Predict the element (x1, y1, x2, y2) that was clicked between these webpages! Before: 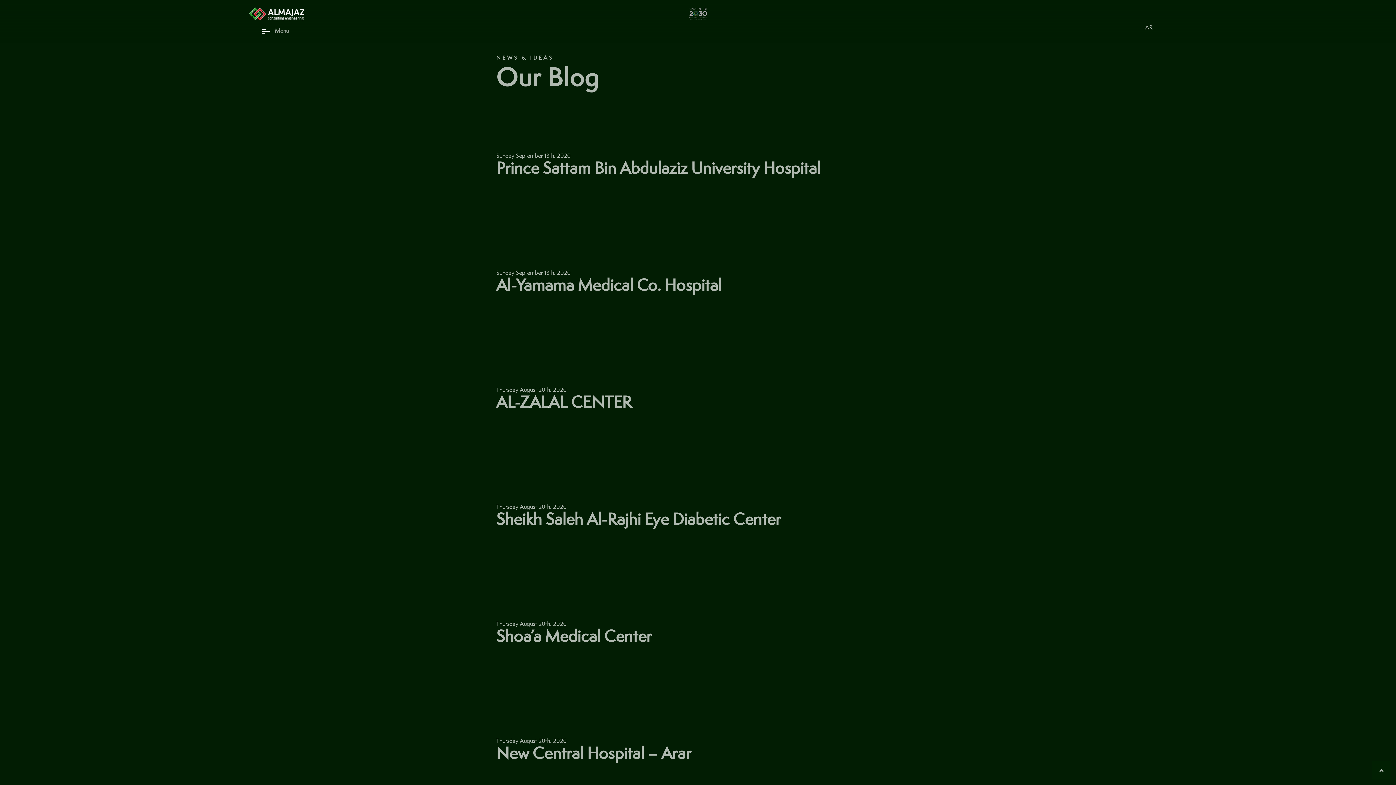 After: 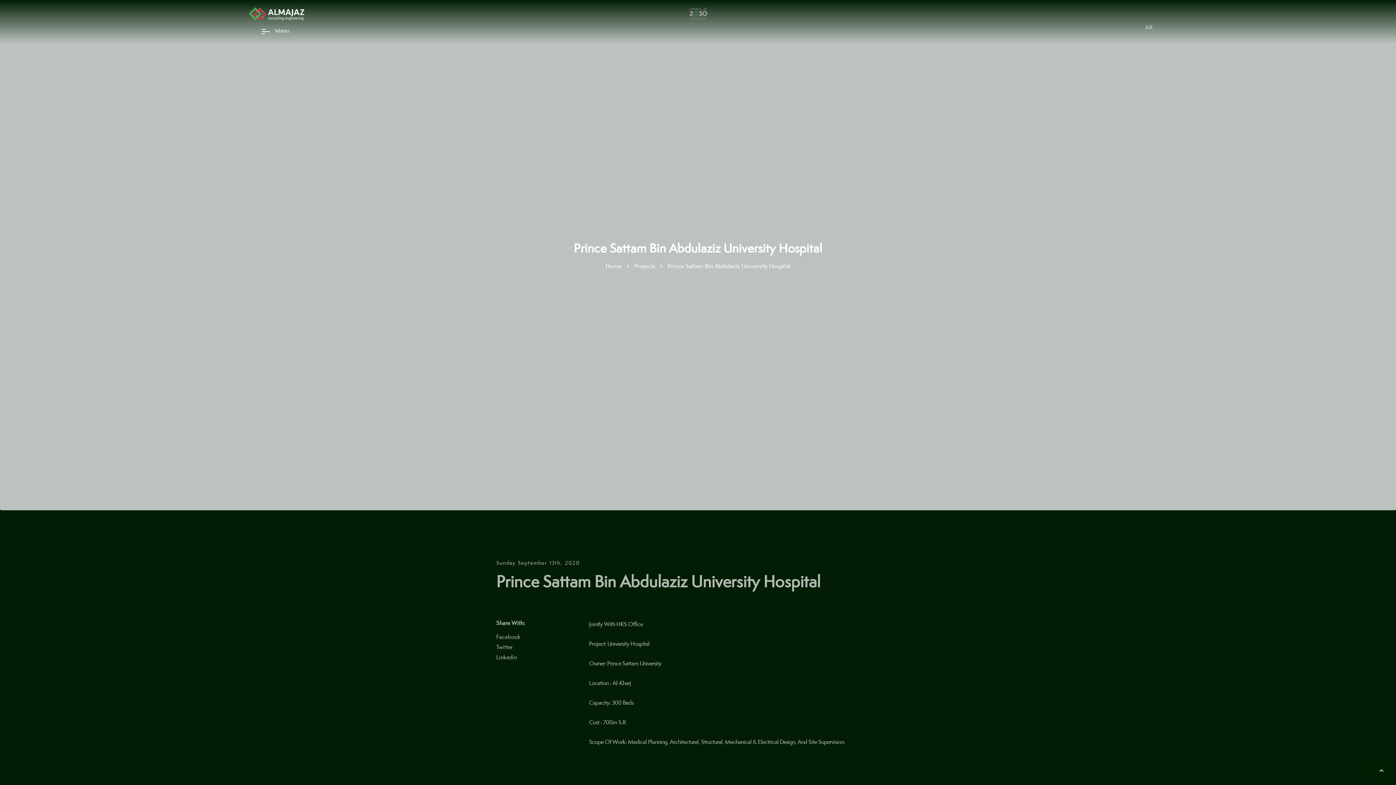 Action: bbox: (496, 158, 820, 177) label: Prince Sattam Bin Abdulaziz University Hospital